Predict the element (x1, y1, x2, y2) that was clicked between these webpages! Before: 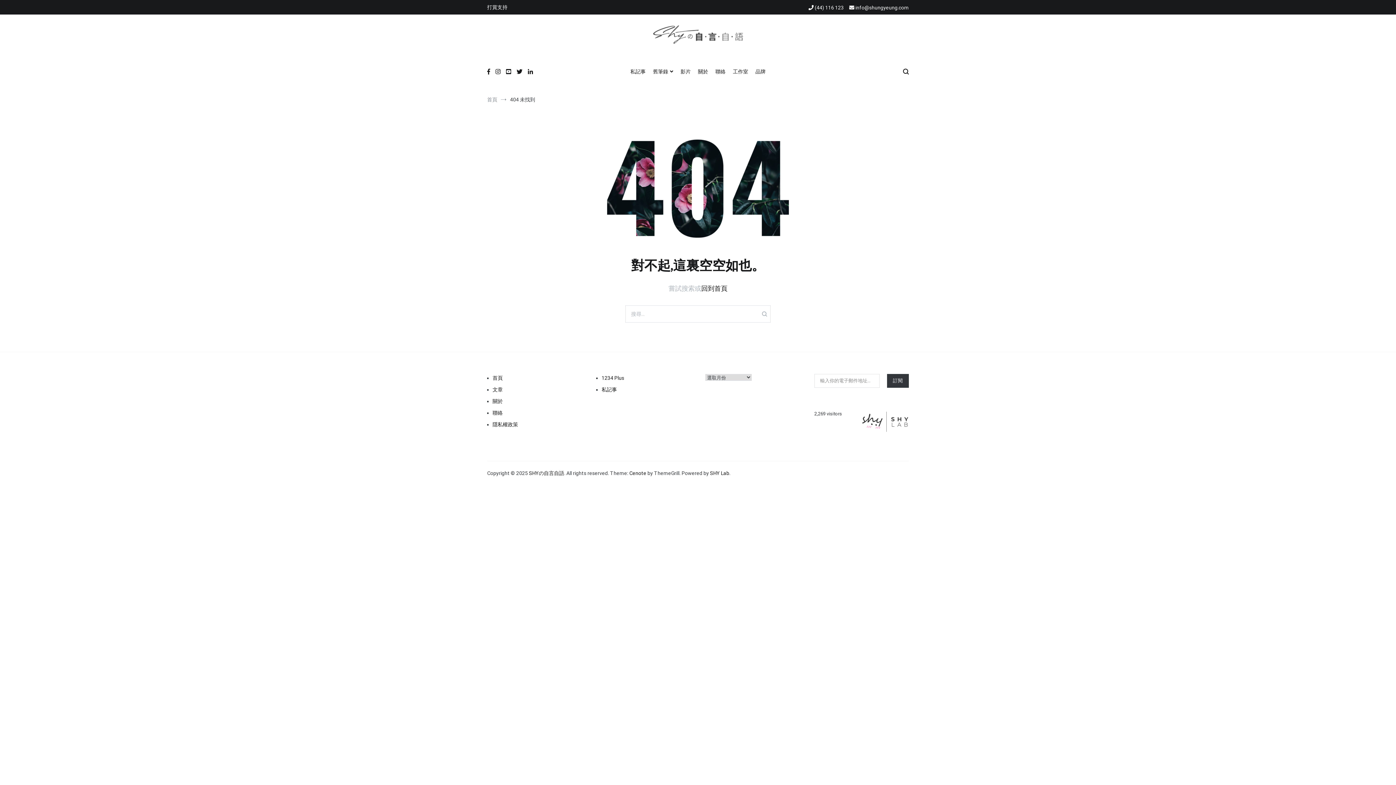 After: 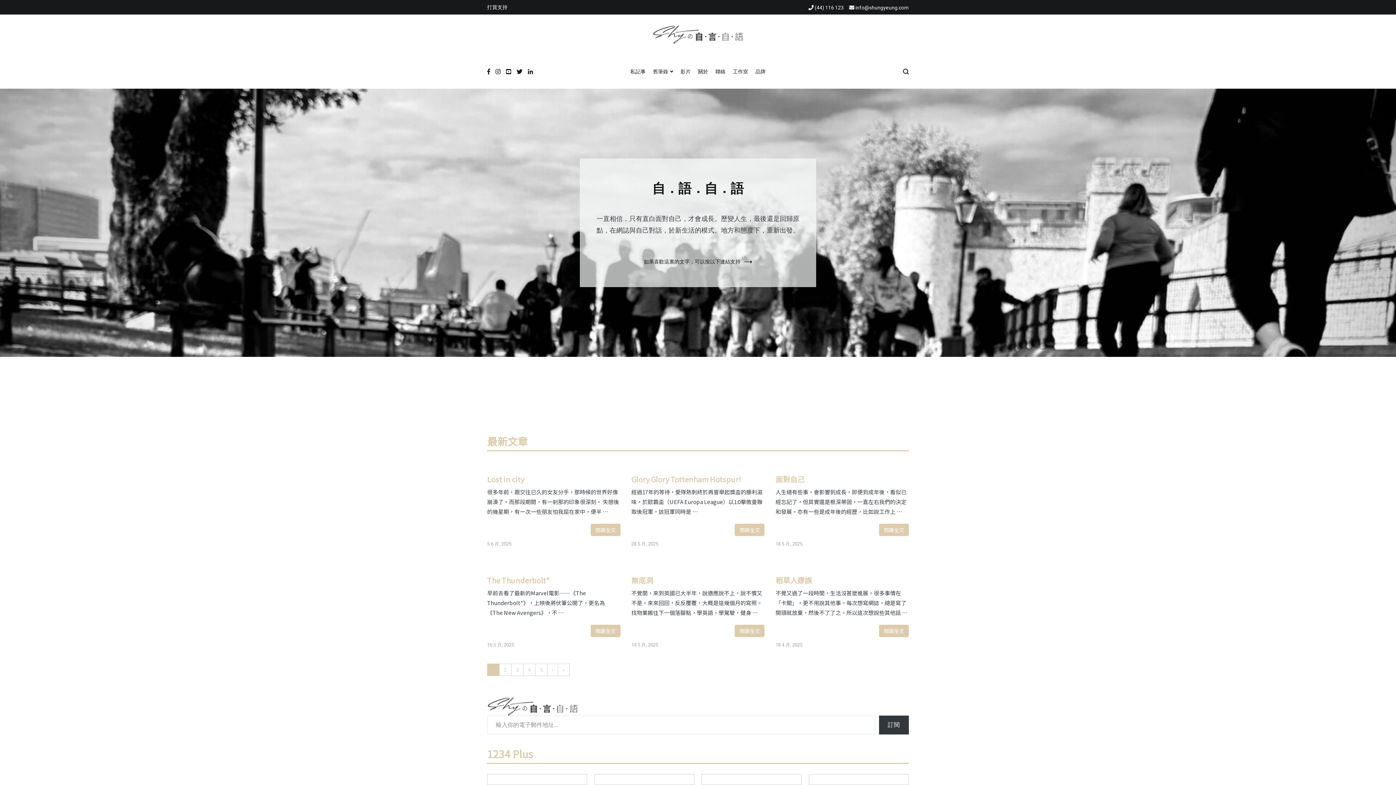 Action: label: SHYの自言自語 bbox: (529, 470, 564, 476)